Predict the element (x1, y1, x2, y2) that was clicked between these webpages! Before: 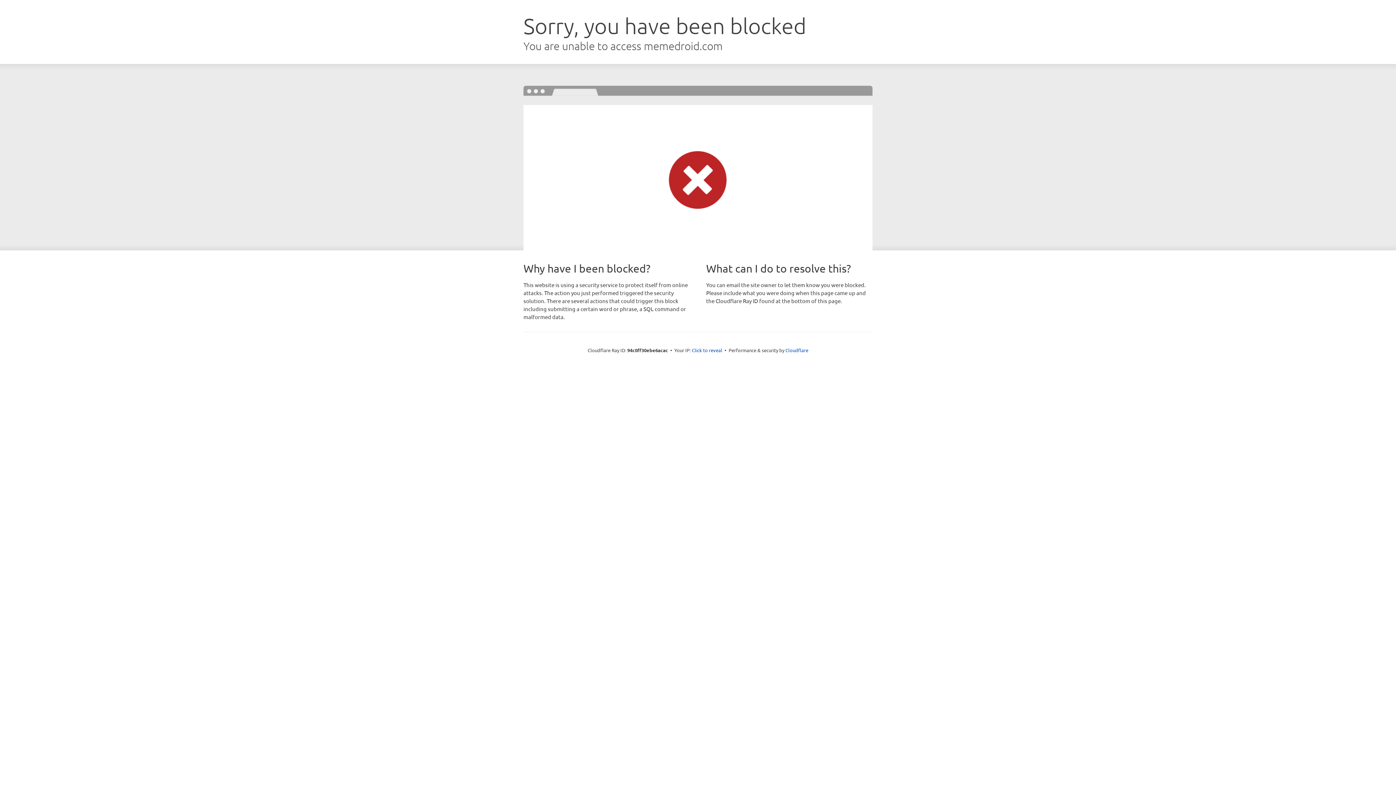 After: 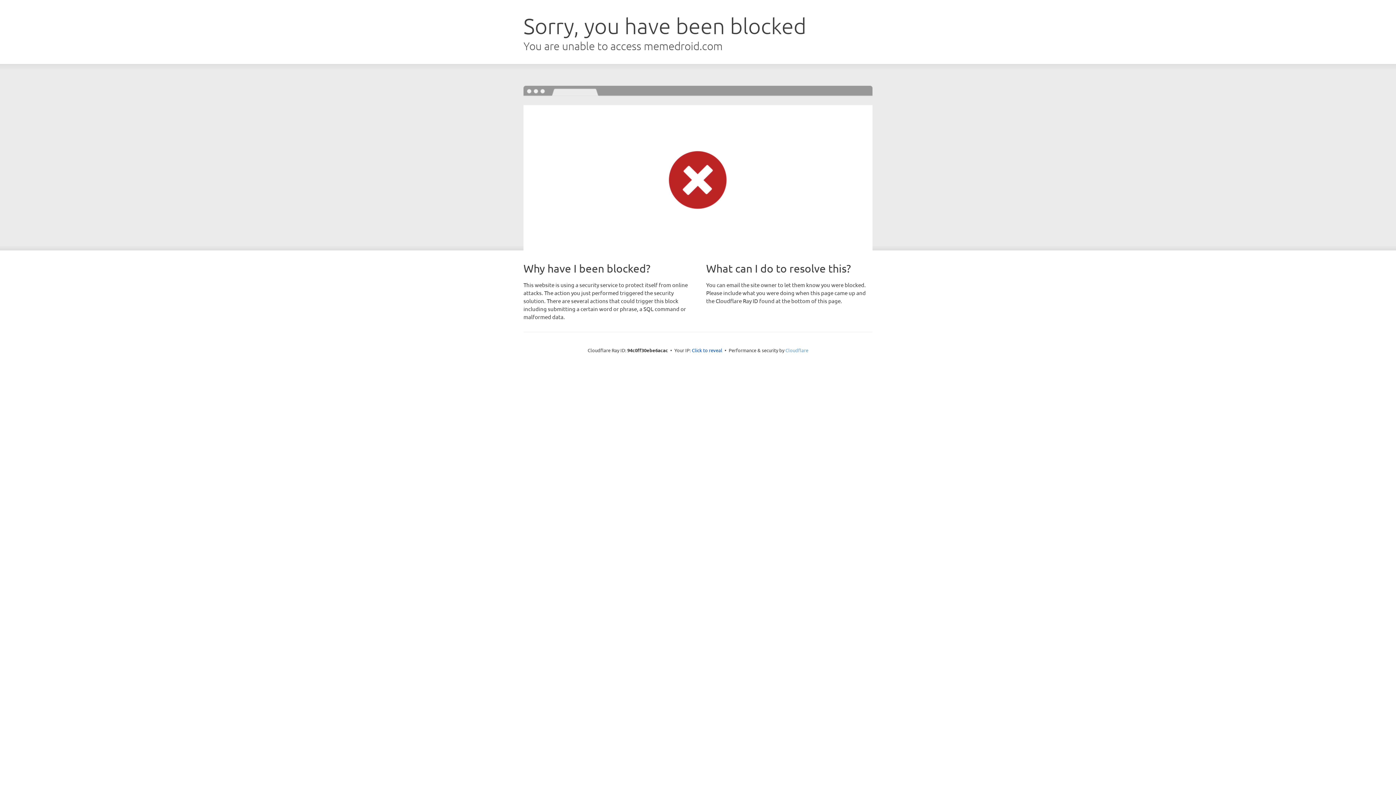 Action: bbox: (785, 347, 808, 353) label: Cloudflare